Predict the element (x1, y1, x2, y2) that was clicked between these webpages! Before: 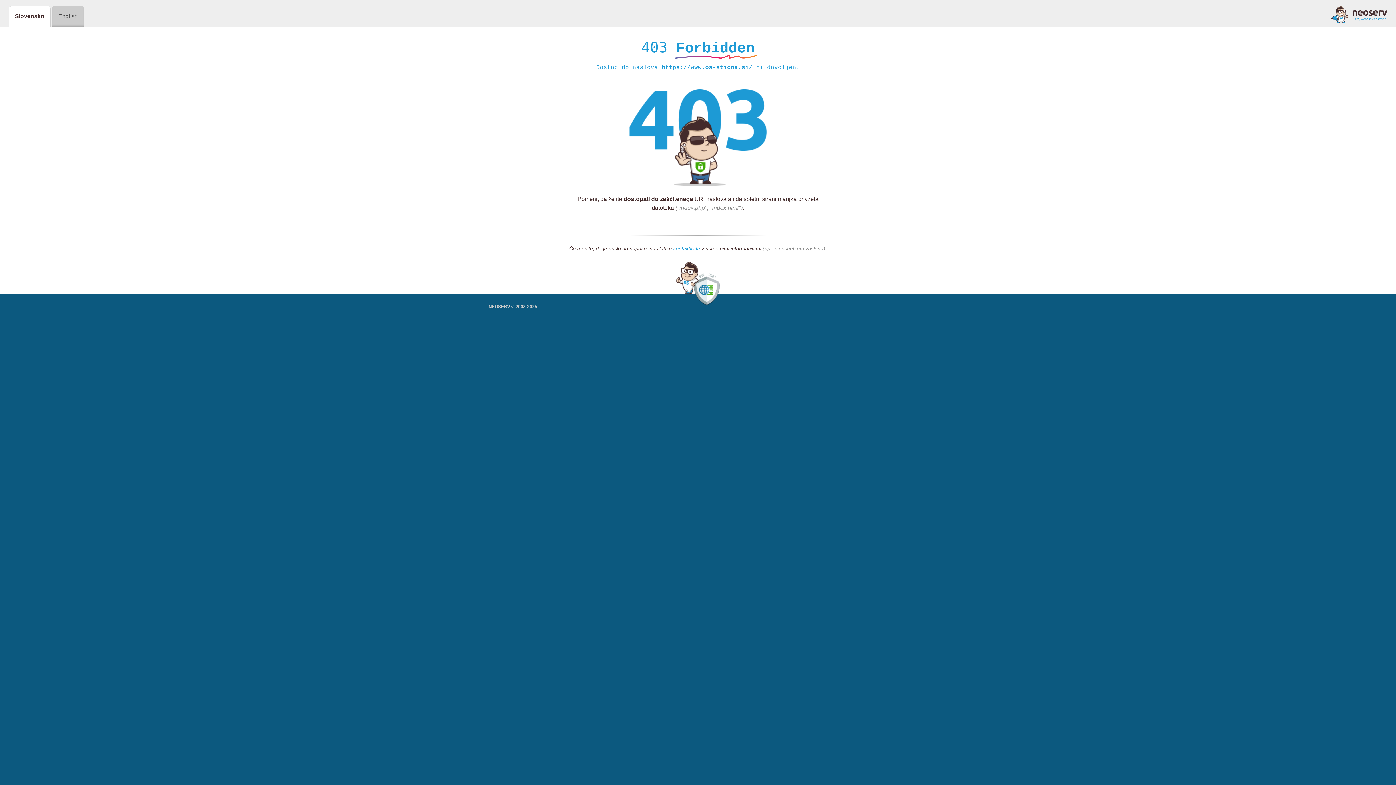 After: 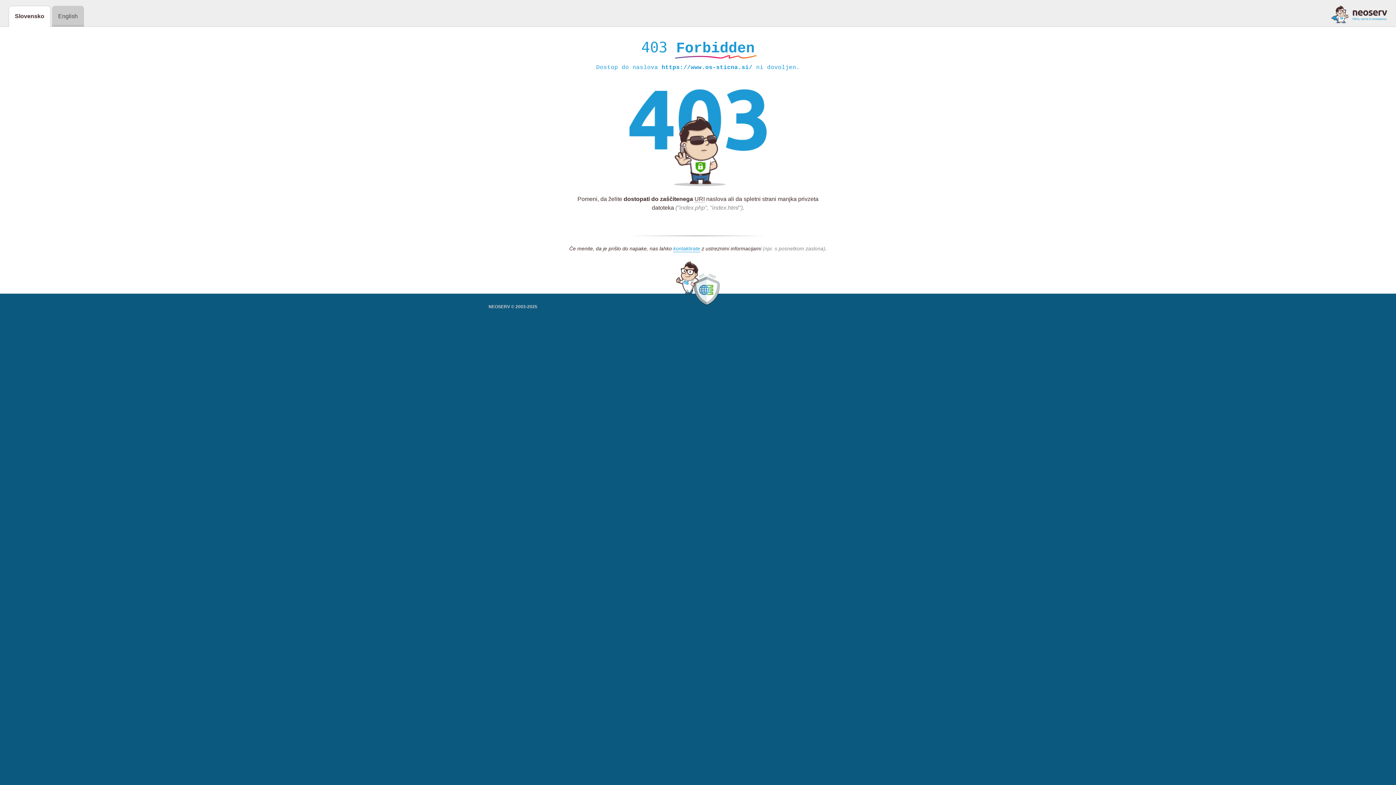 Action: bbox: (1331, 5, 1387, 23)